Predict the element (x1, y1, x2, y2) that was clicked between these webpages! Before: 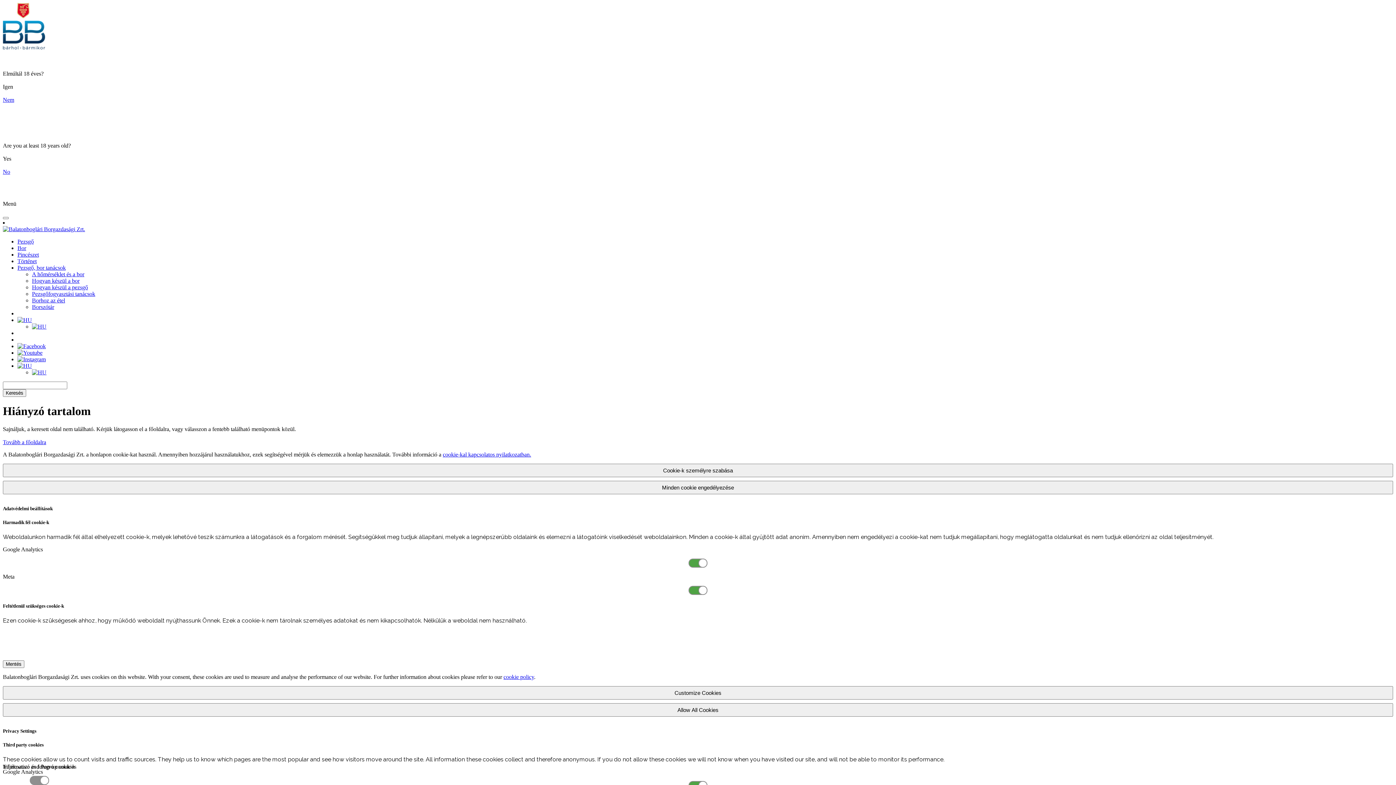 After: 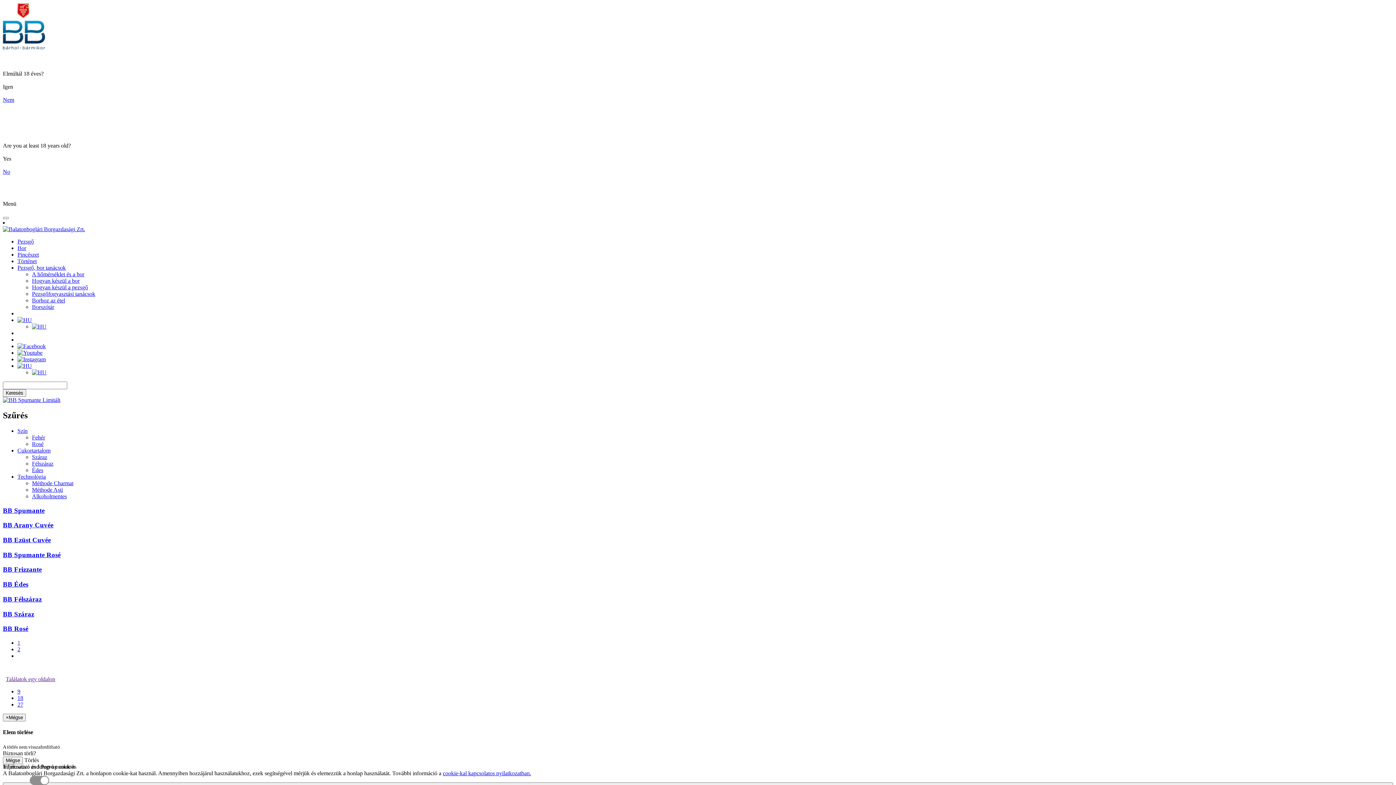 Action: label: Pezsgő bbox: (17, 238, 33, 244)